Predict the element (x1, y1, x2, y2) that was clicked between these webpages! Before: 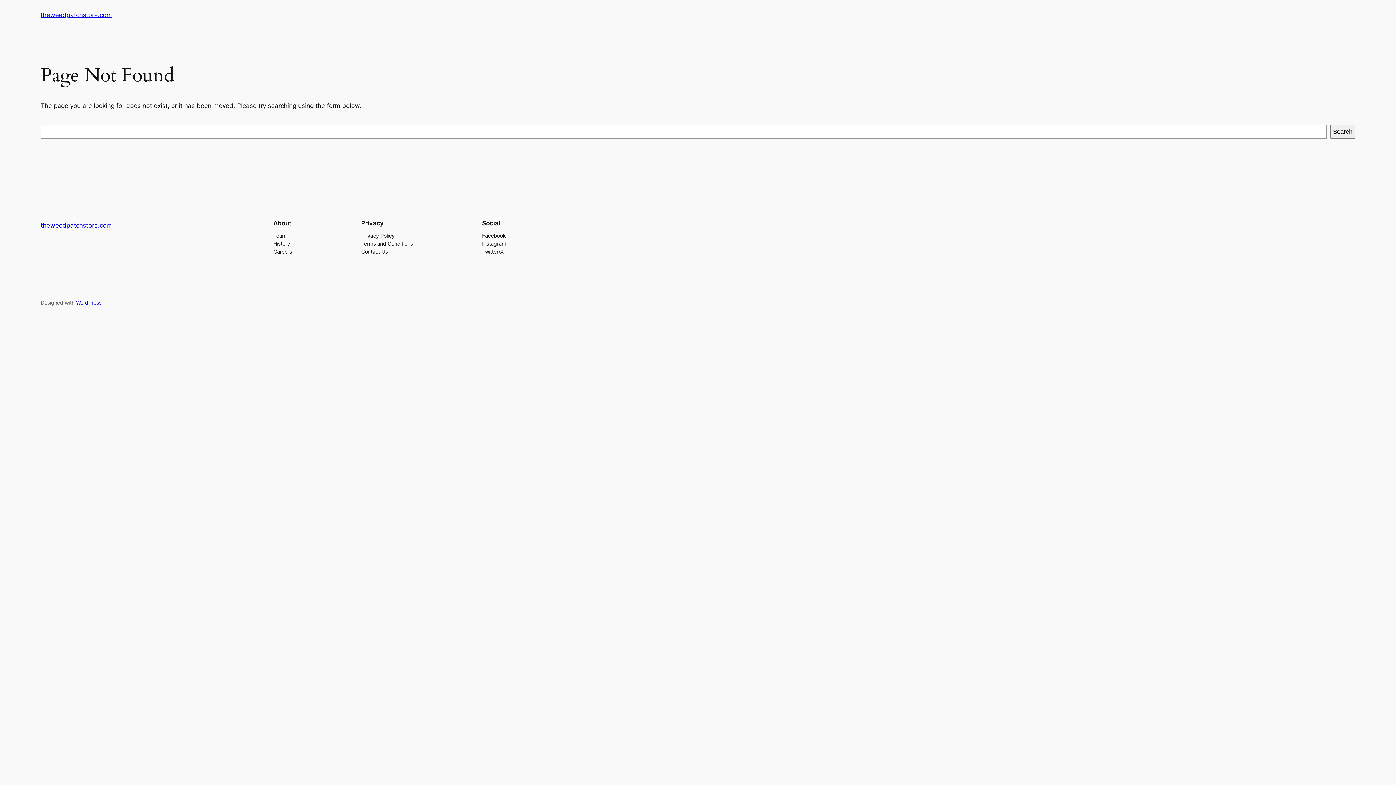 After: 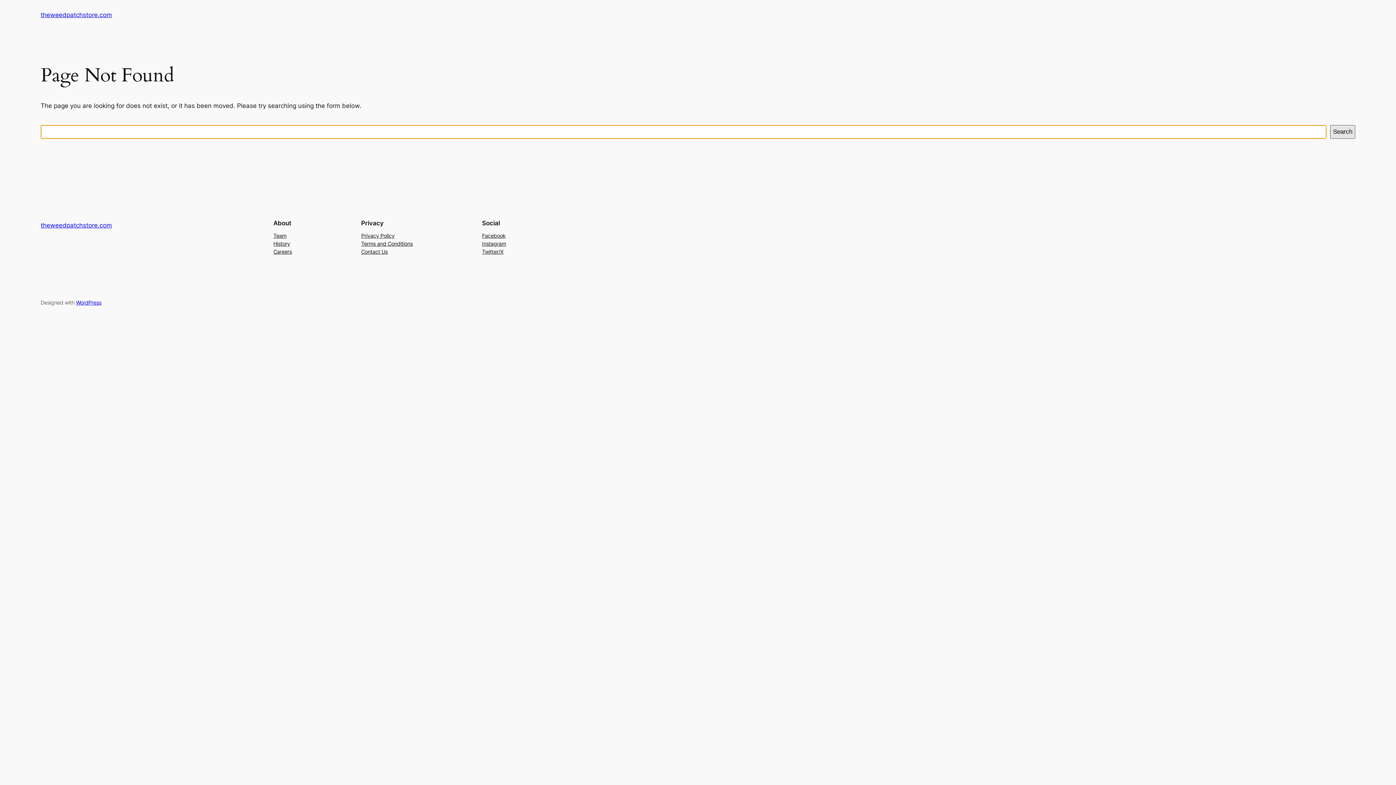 Action: label: Search bbox: (1330, 125, 1355, 138)